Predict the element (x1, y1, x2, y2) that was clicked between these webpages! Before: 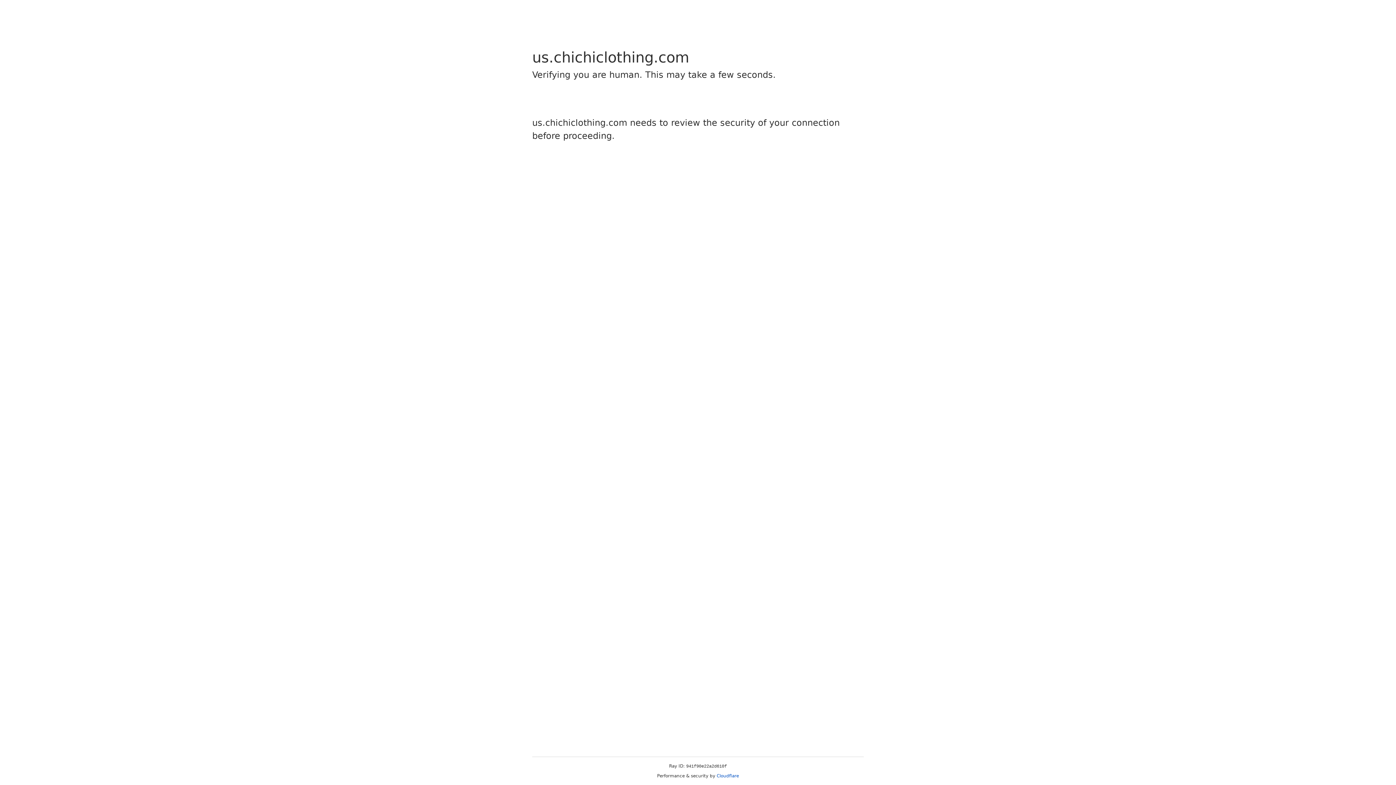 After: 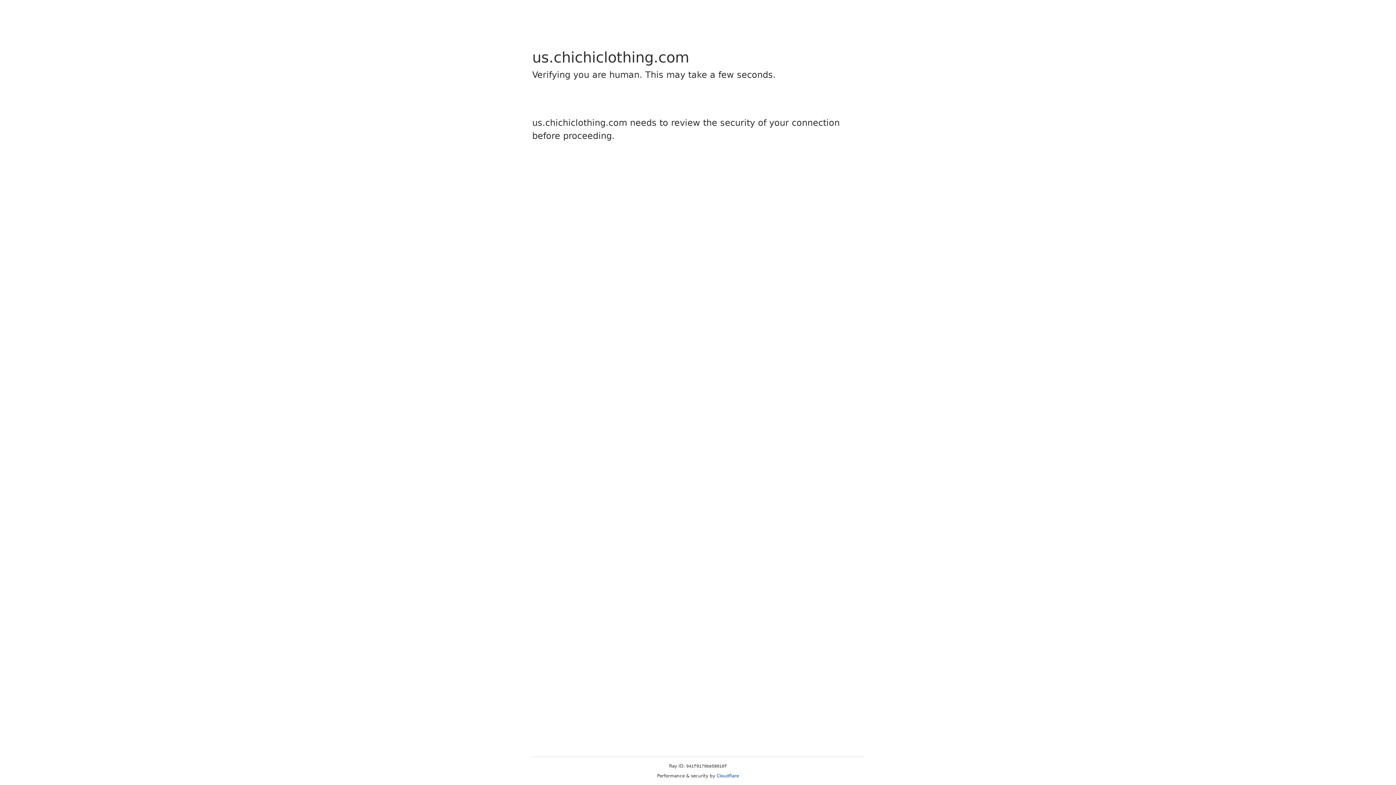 Action: label: Cloudflare bbox: (716, 773, 739, 778)